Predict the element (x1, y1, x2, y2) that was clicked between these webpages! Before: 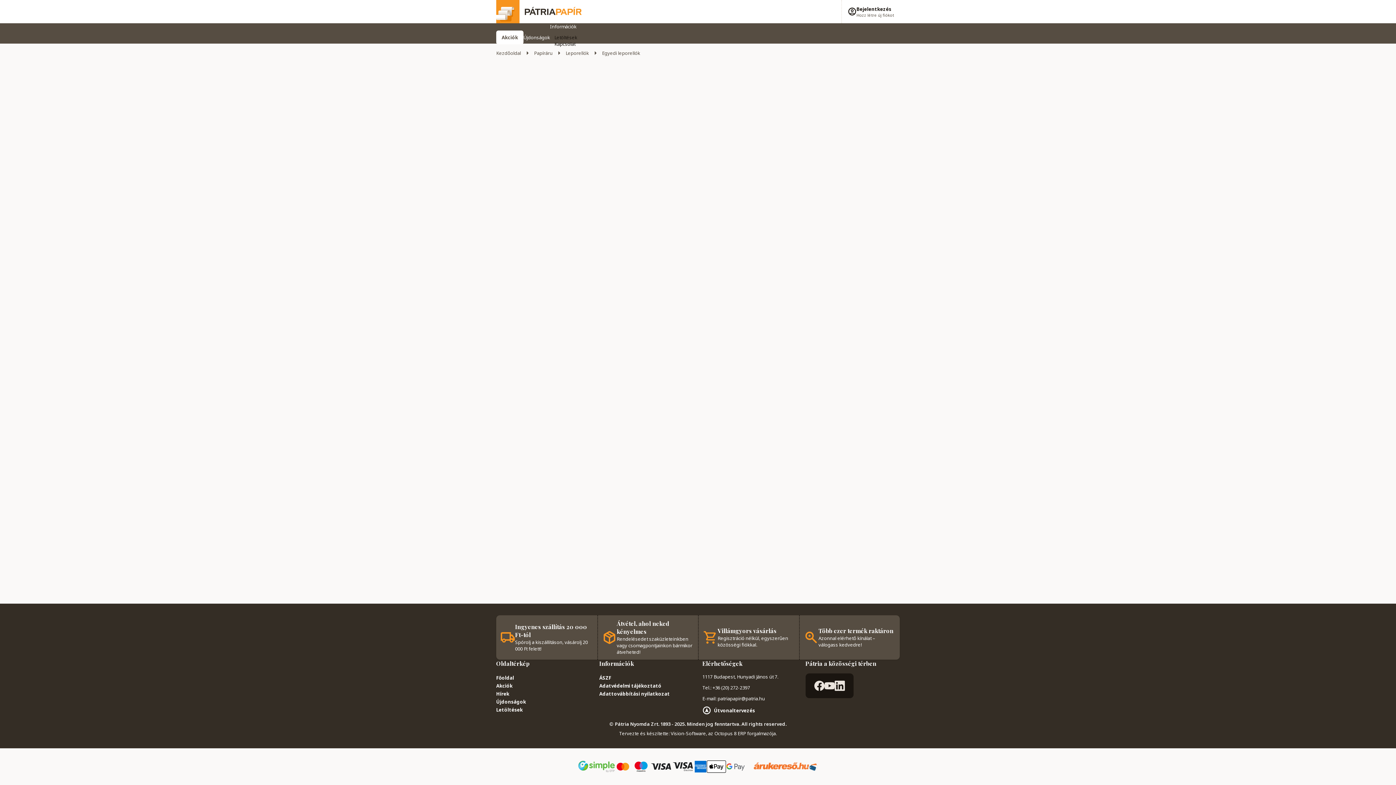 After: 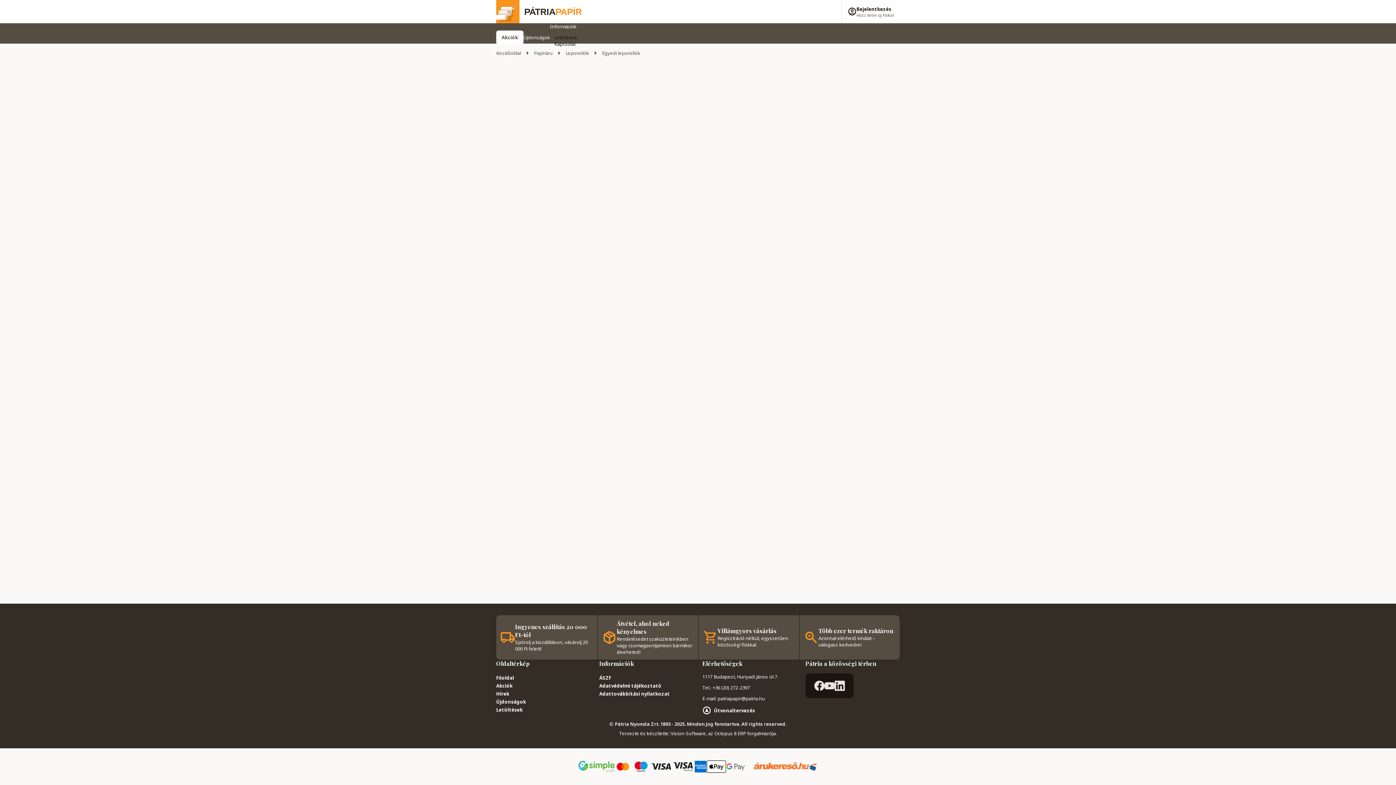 Action: label: Akciók bbox: (496, 682, 512, 689)